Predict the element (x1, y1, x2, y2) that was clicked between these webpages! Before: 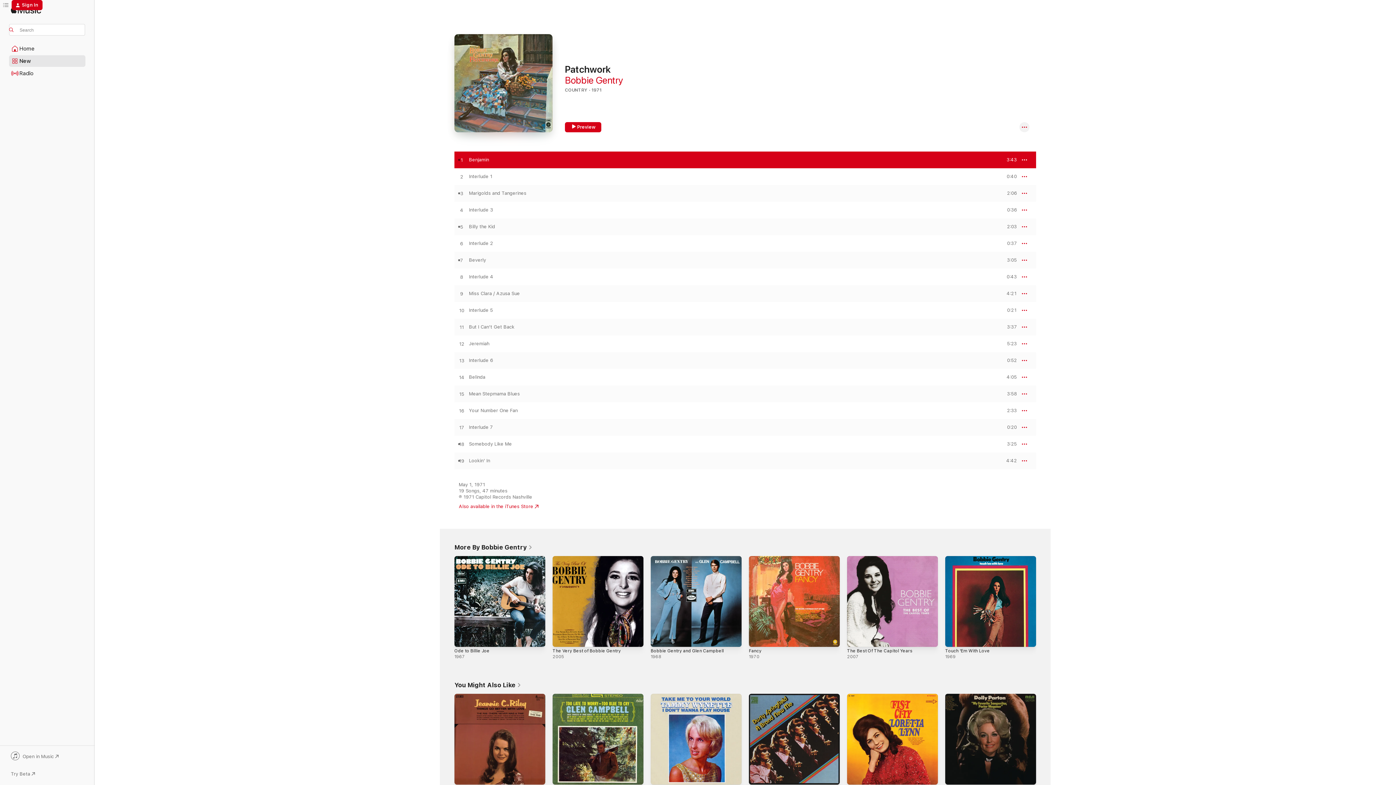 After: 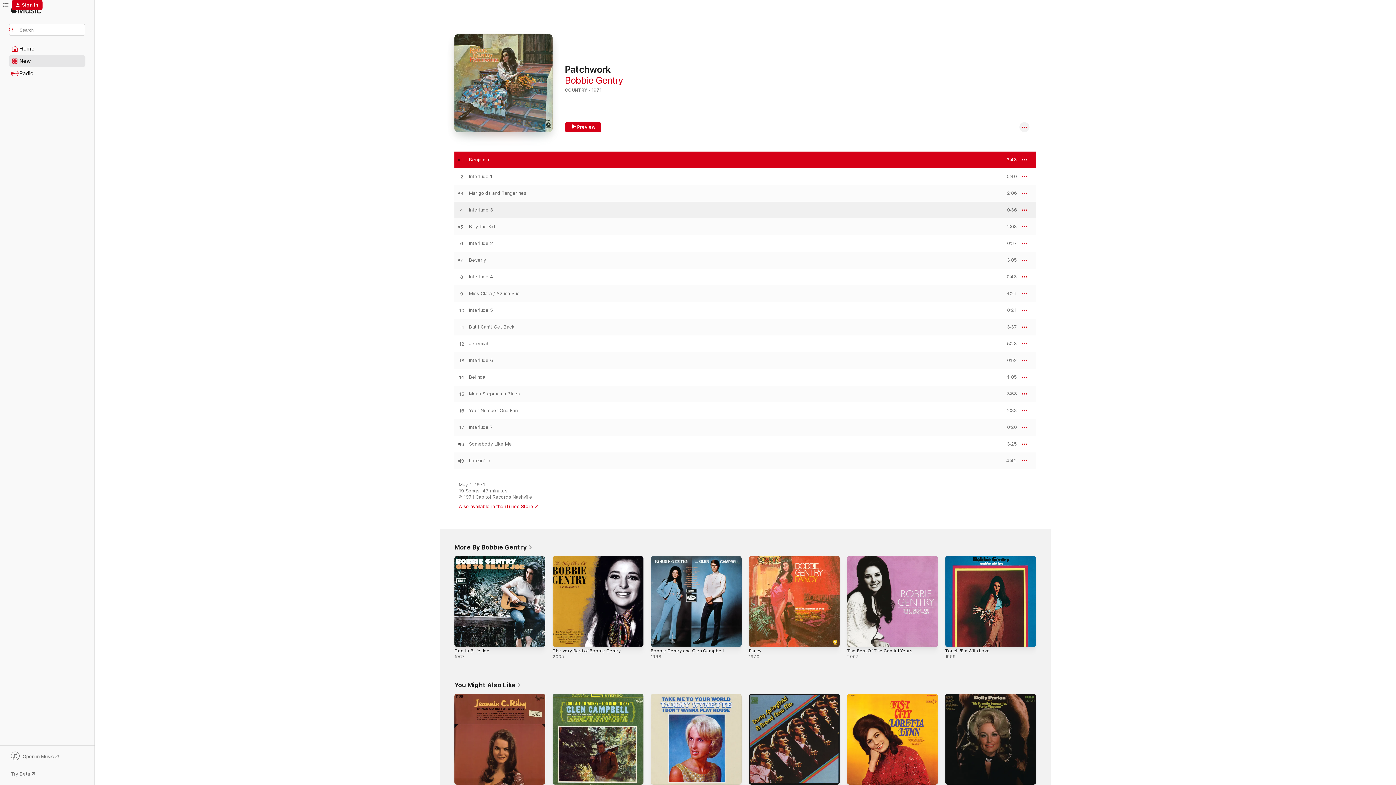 Action: bbox: (454, 207, 469, 213) label: Play Interlude 3 by Bobbie Gentry